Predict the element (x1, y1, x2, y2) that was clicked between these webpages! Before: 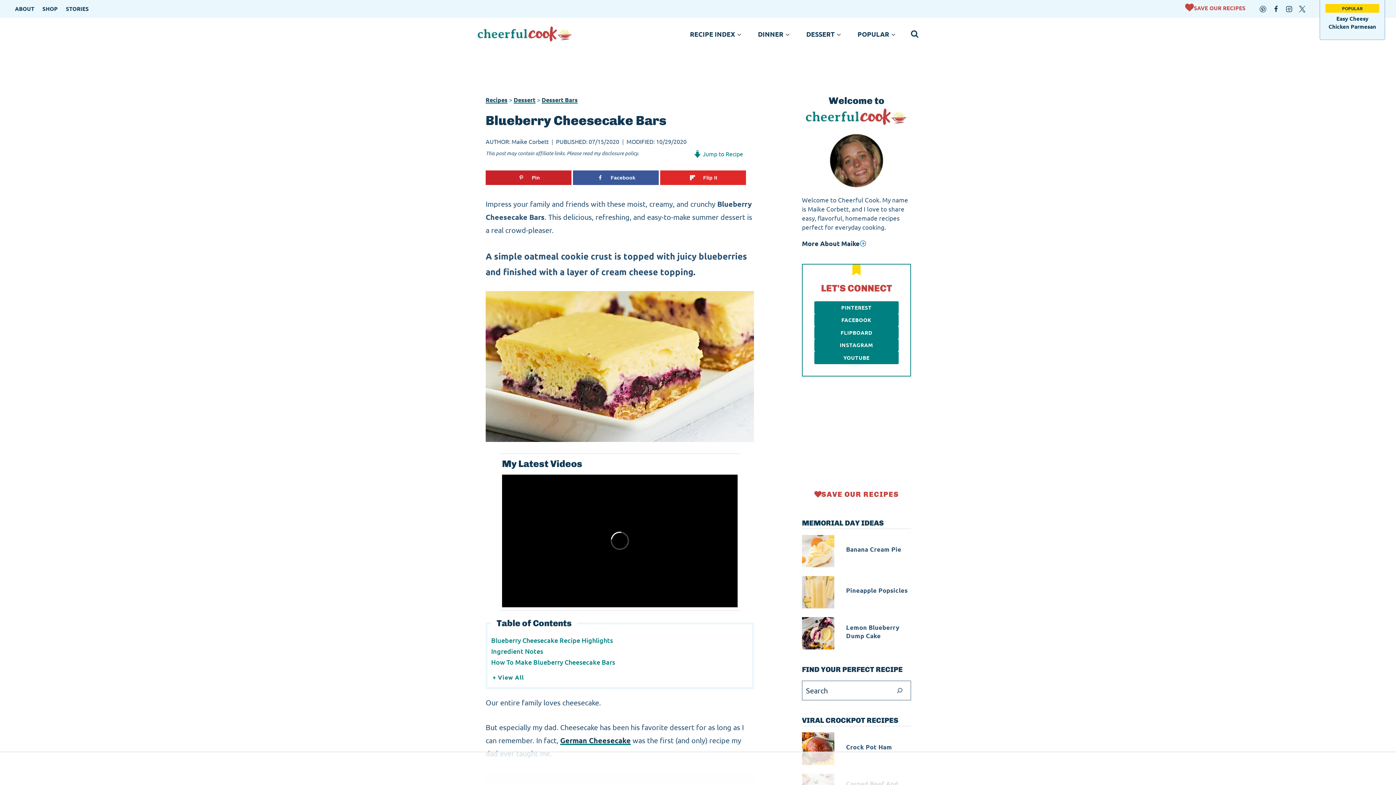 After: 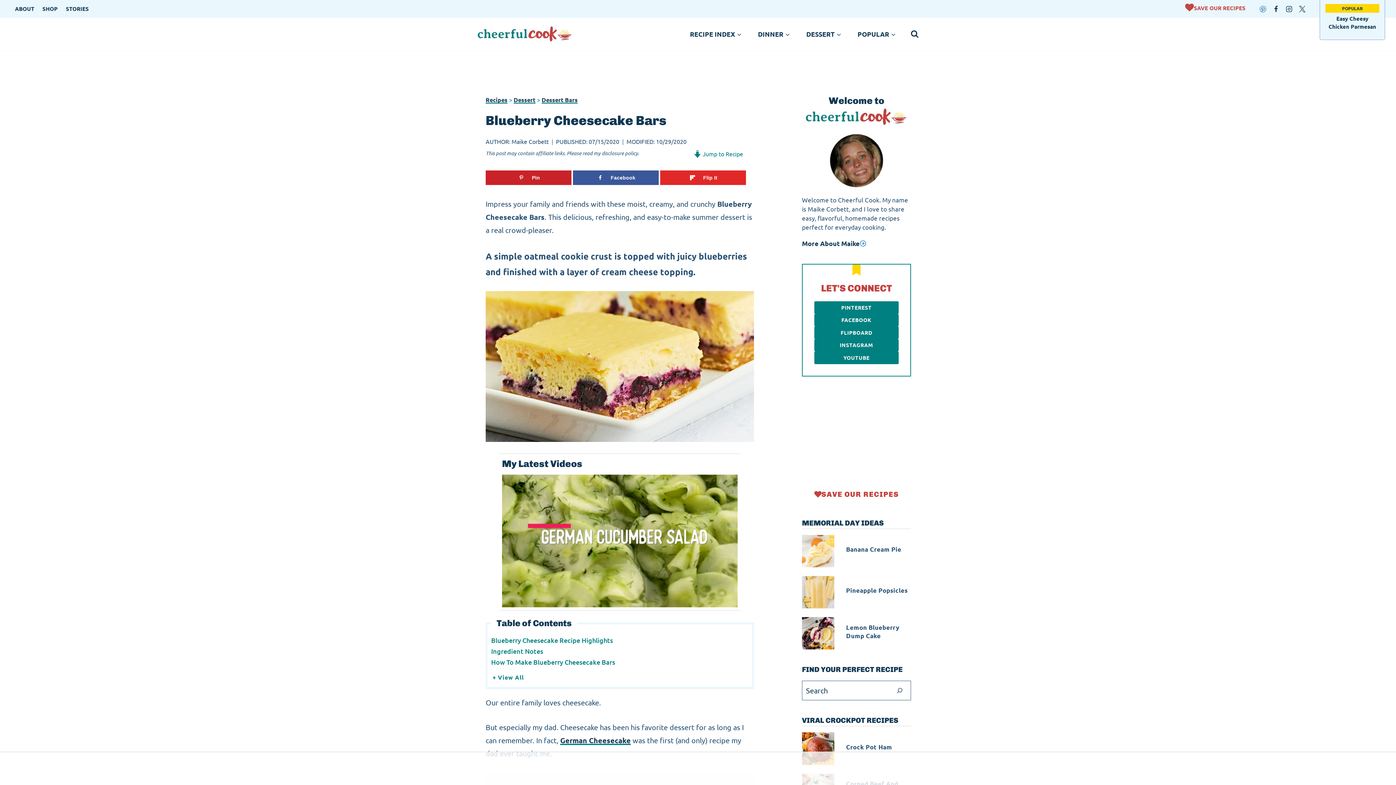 Action: bbox: (1256, 2, 1269, 15) label: Pinterest